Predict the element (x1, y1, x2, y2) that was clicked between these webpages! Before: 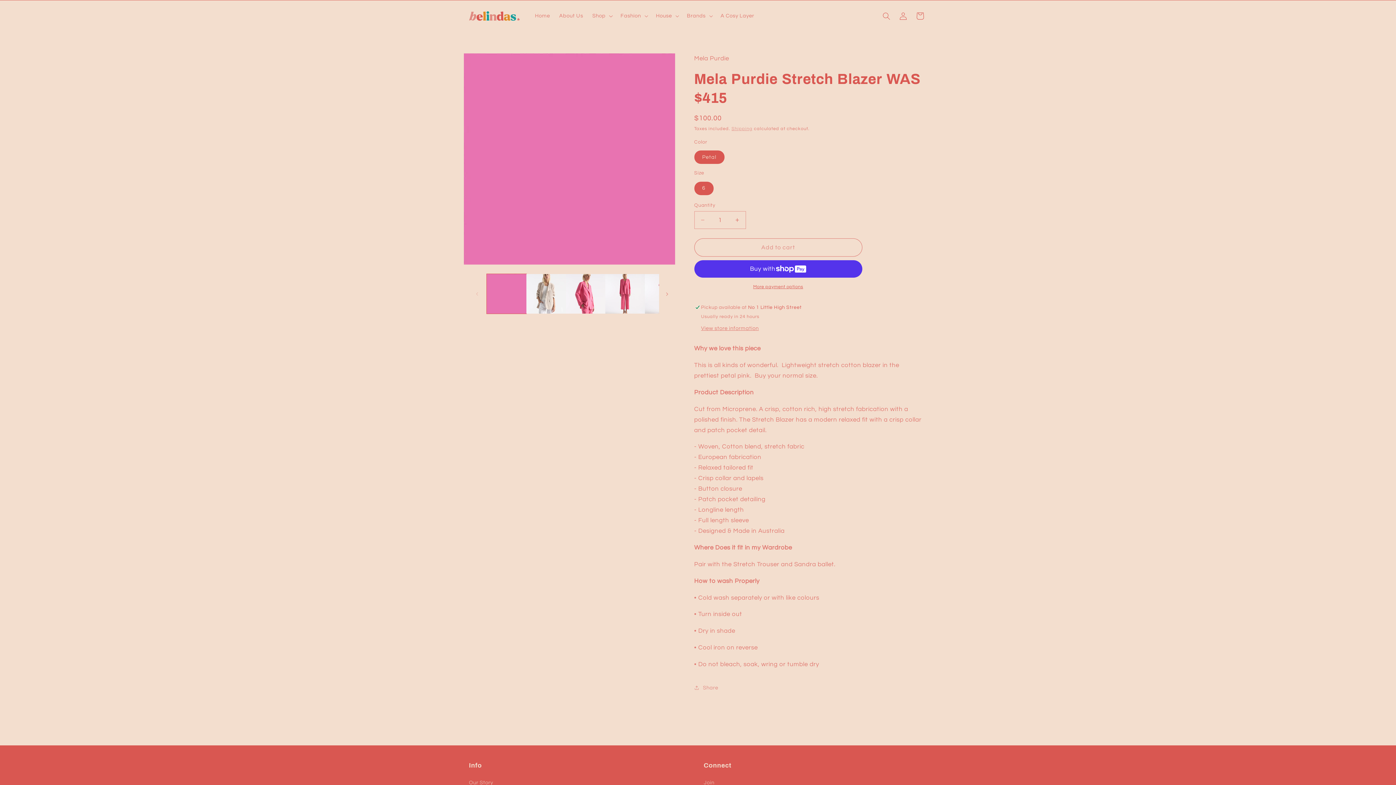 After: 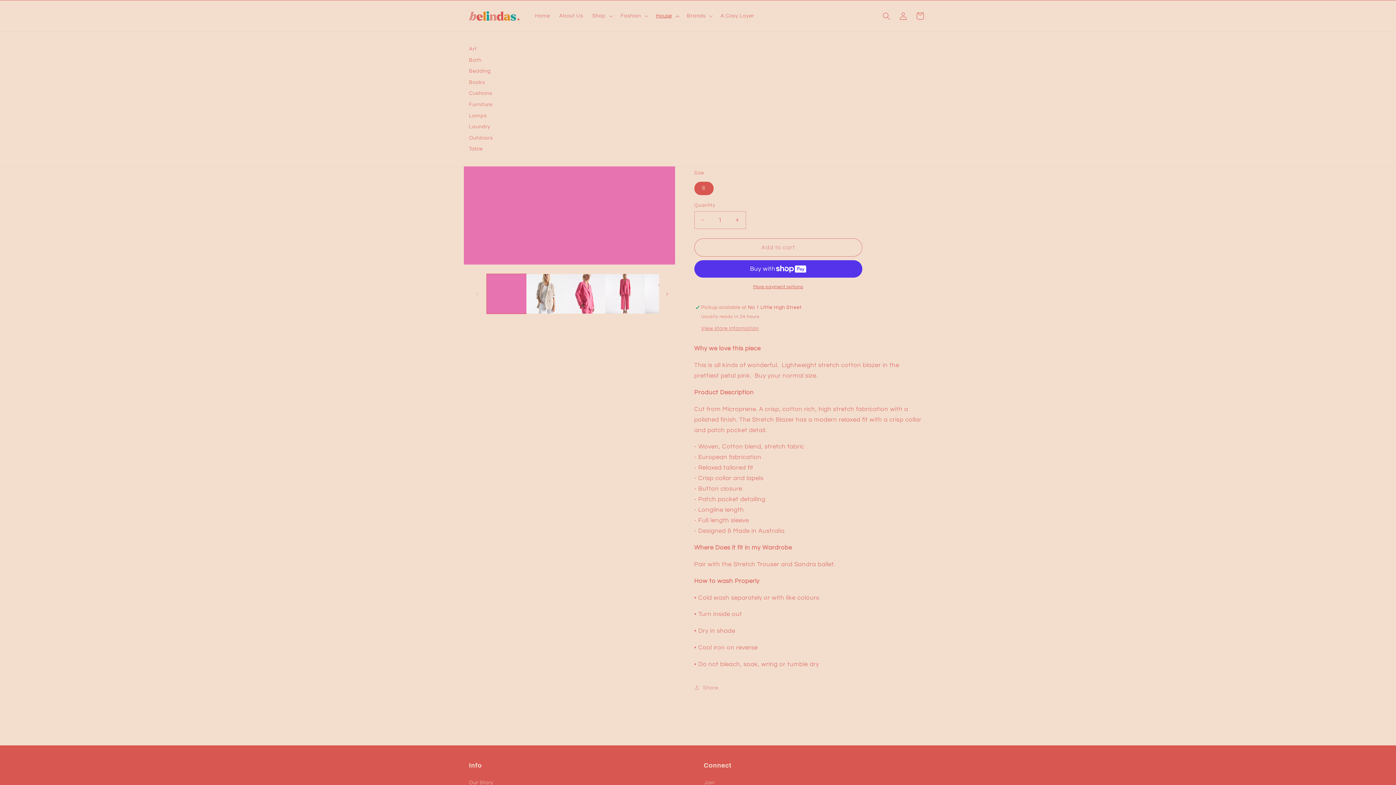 Action: label: House bbox: (651, 8, 682, 23)